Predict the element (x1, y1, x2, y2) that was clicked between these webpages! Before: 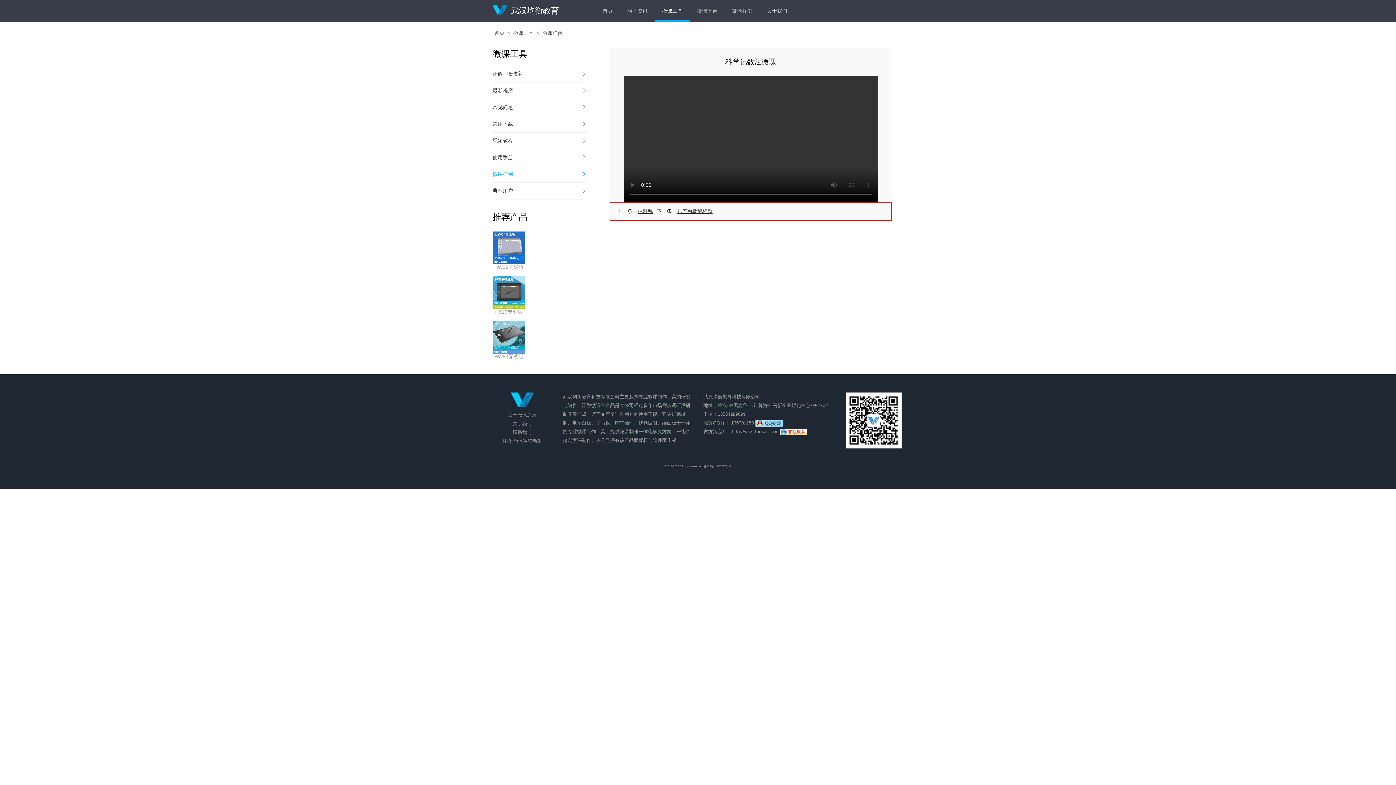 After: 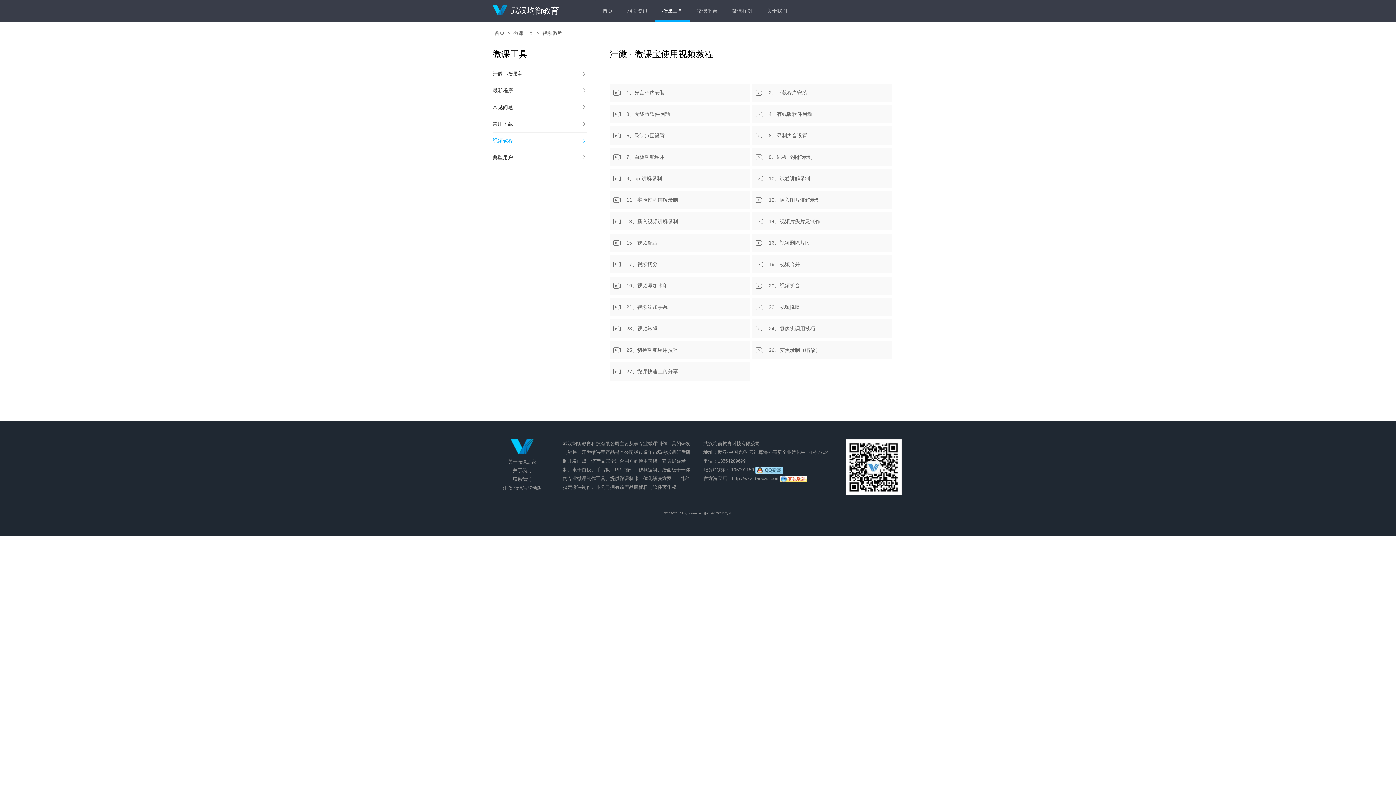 Action: bbox: (492, 132, 587, 149) label: 视频教程
